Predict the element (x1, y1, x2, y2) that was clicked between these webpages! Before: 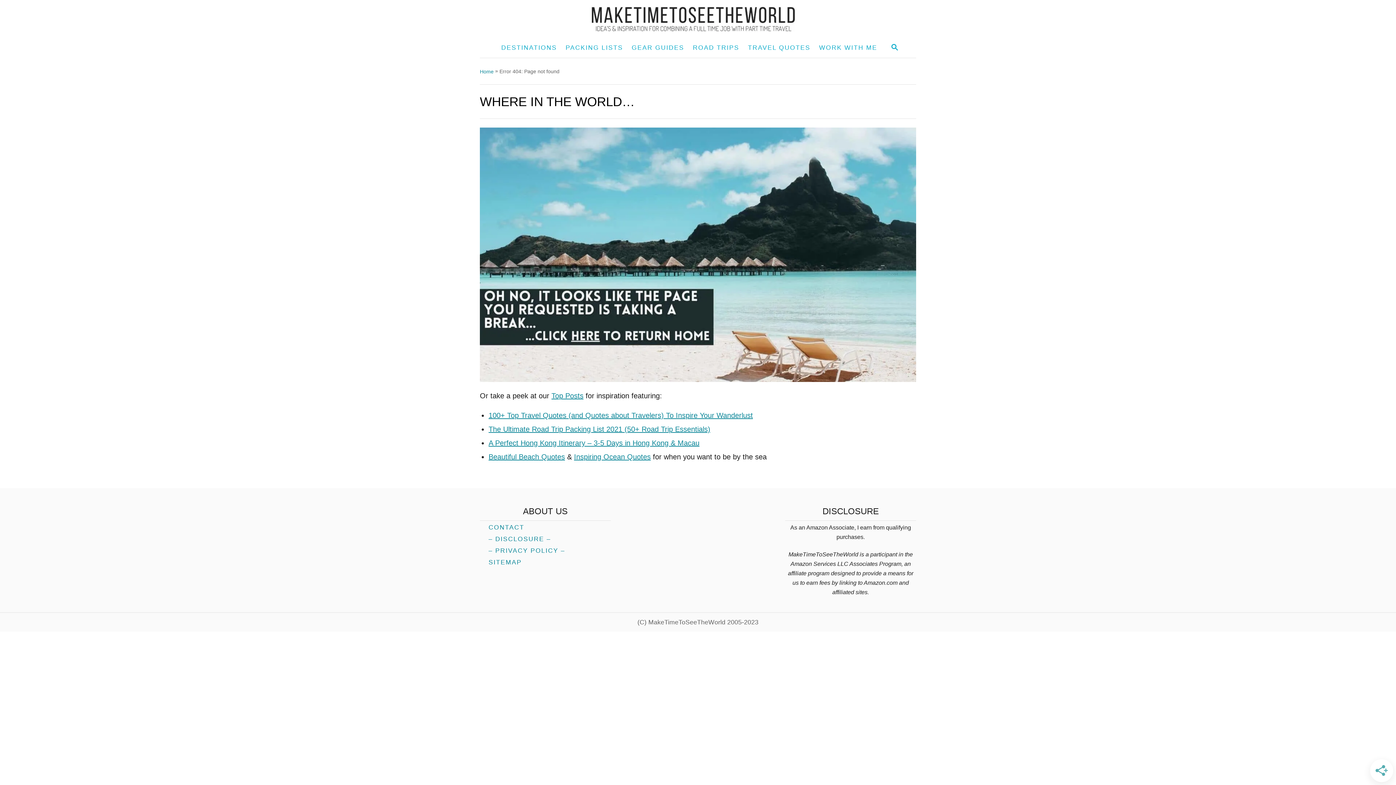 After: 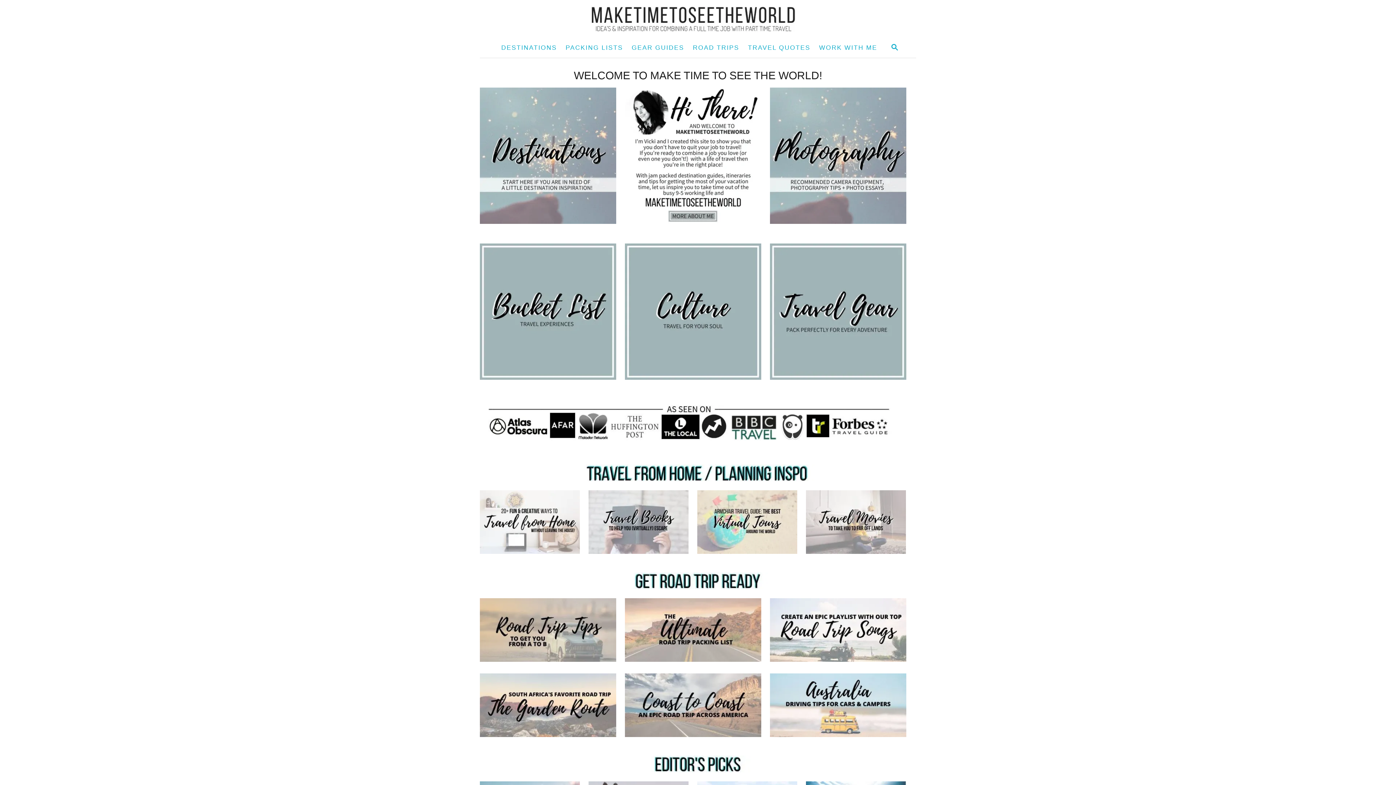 Action: bbox: (480, 0, 916, 36)